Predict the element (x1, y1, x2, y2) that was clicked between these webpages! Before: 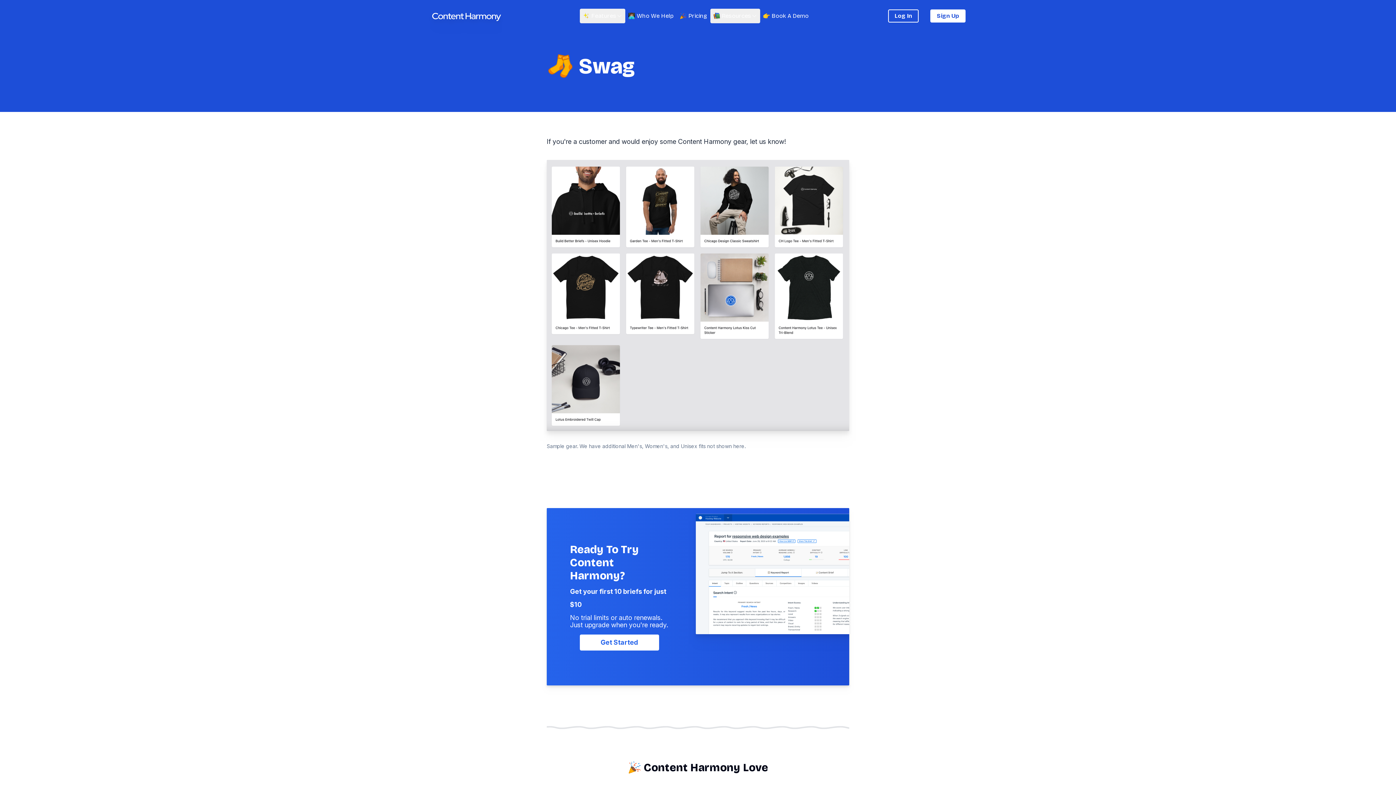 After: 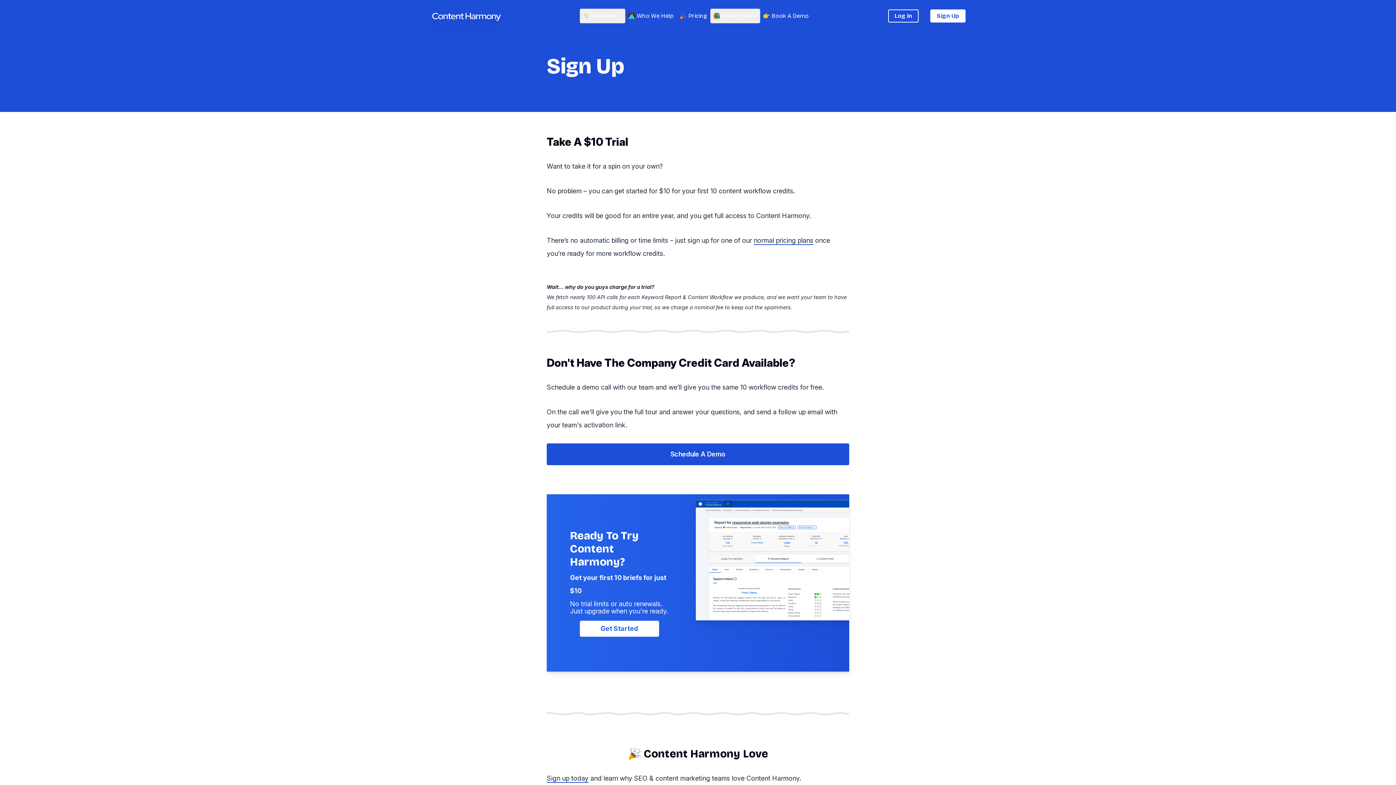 Action: label: Get Started bbox: (580, 634, 659, 650)